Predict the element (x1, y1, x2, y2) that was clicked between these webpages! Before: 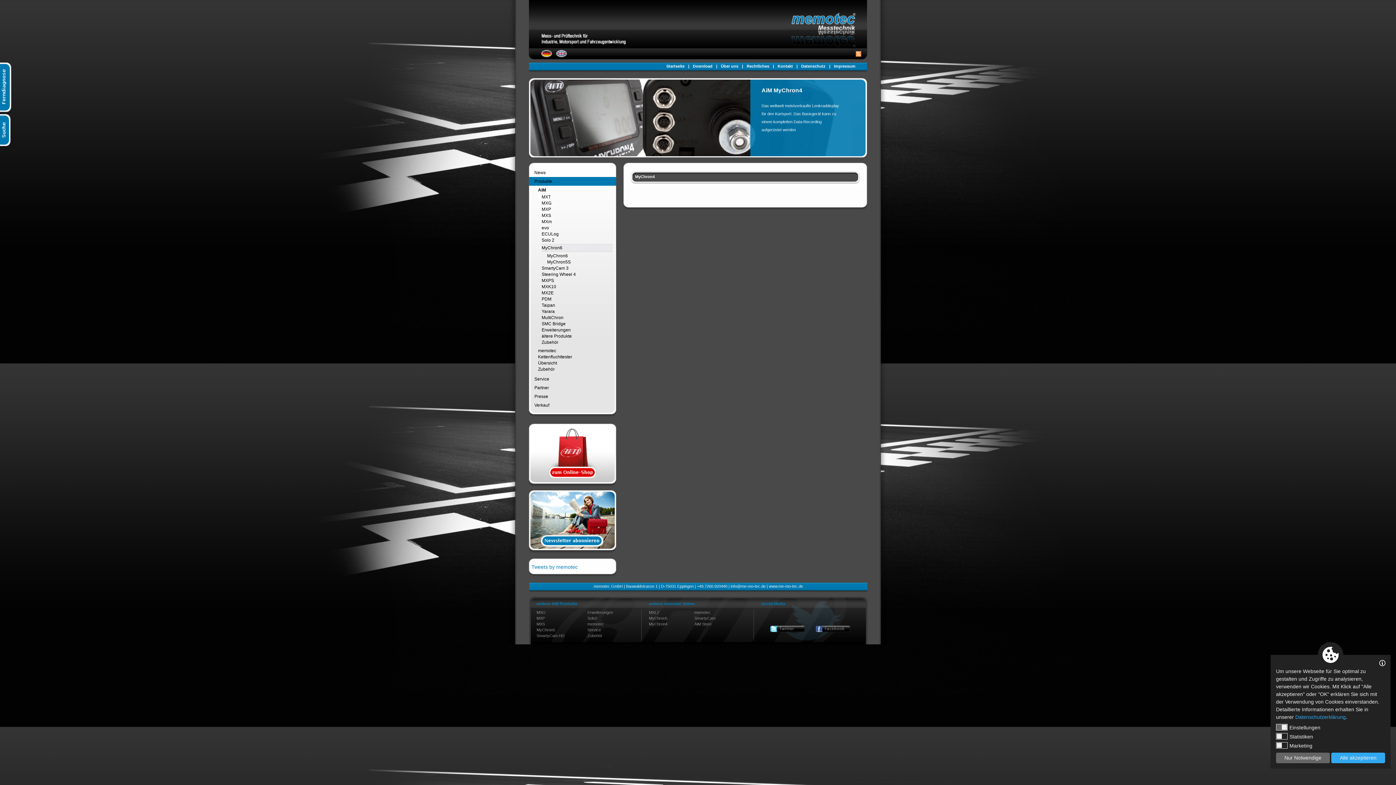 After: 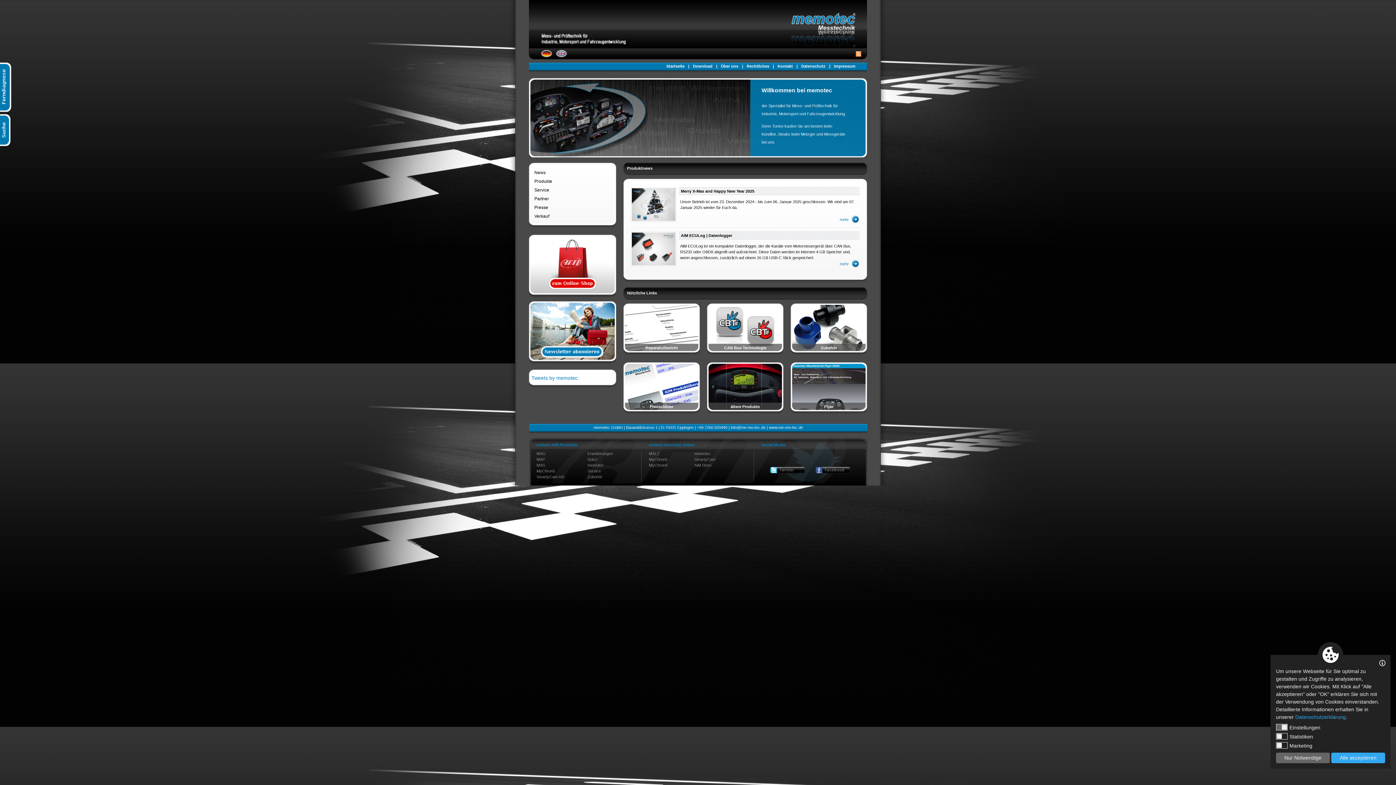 Action: bbox: (775, 10, 861, 46)